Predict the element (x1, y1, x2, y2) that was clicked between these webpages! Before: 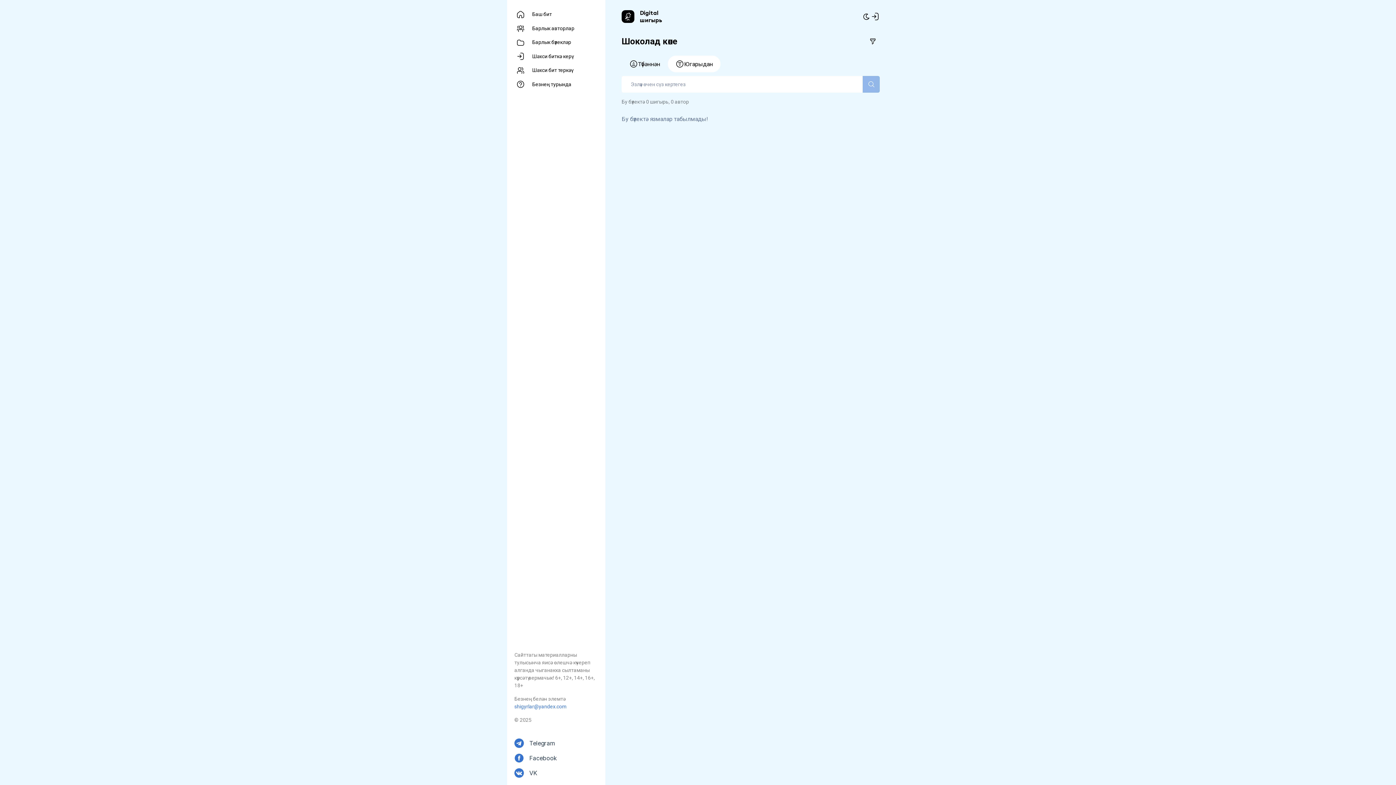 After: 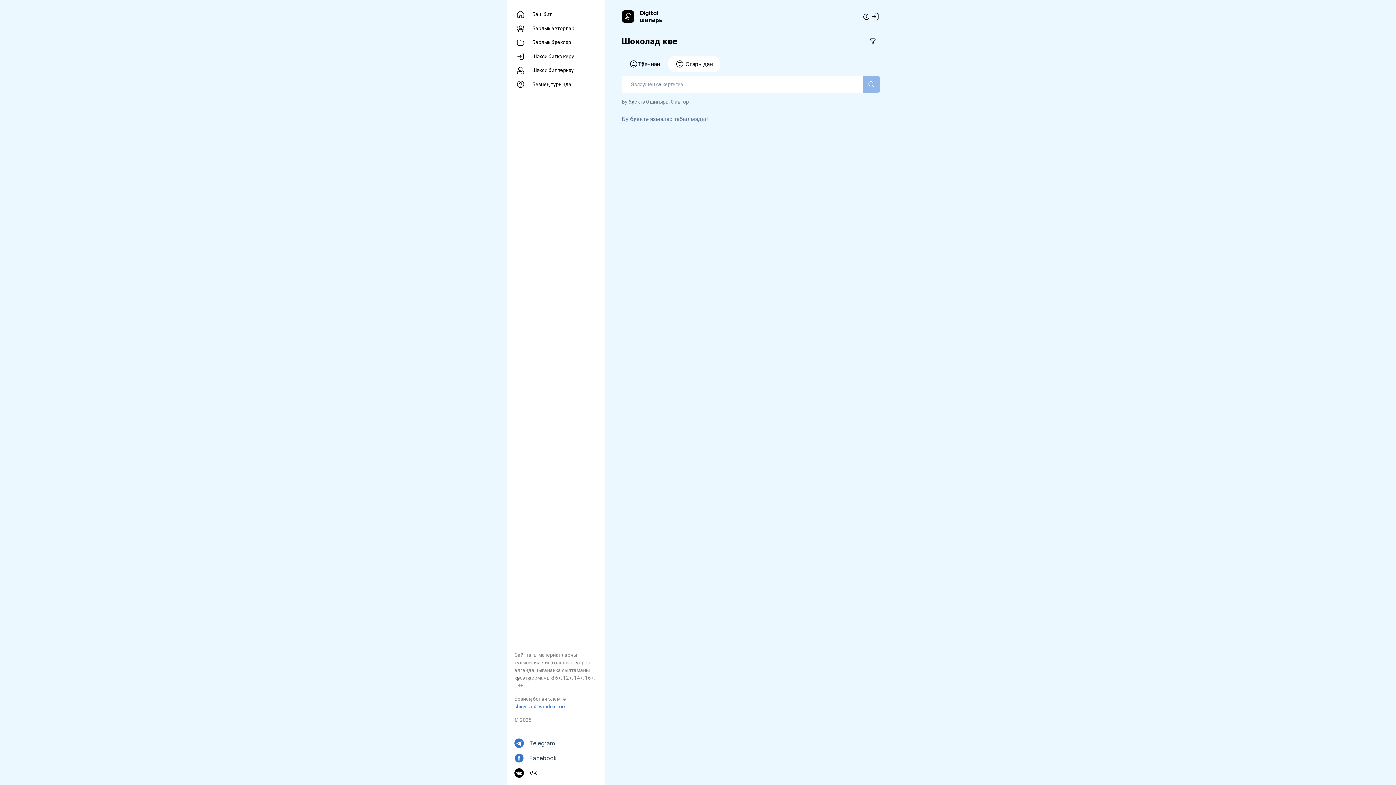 Action: label: VK bbox: (529, 769, 537, 777)